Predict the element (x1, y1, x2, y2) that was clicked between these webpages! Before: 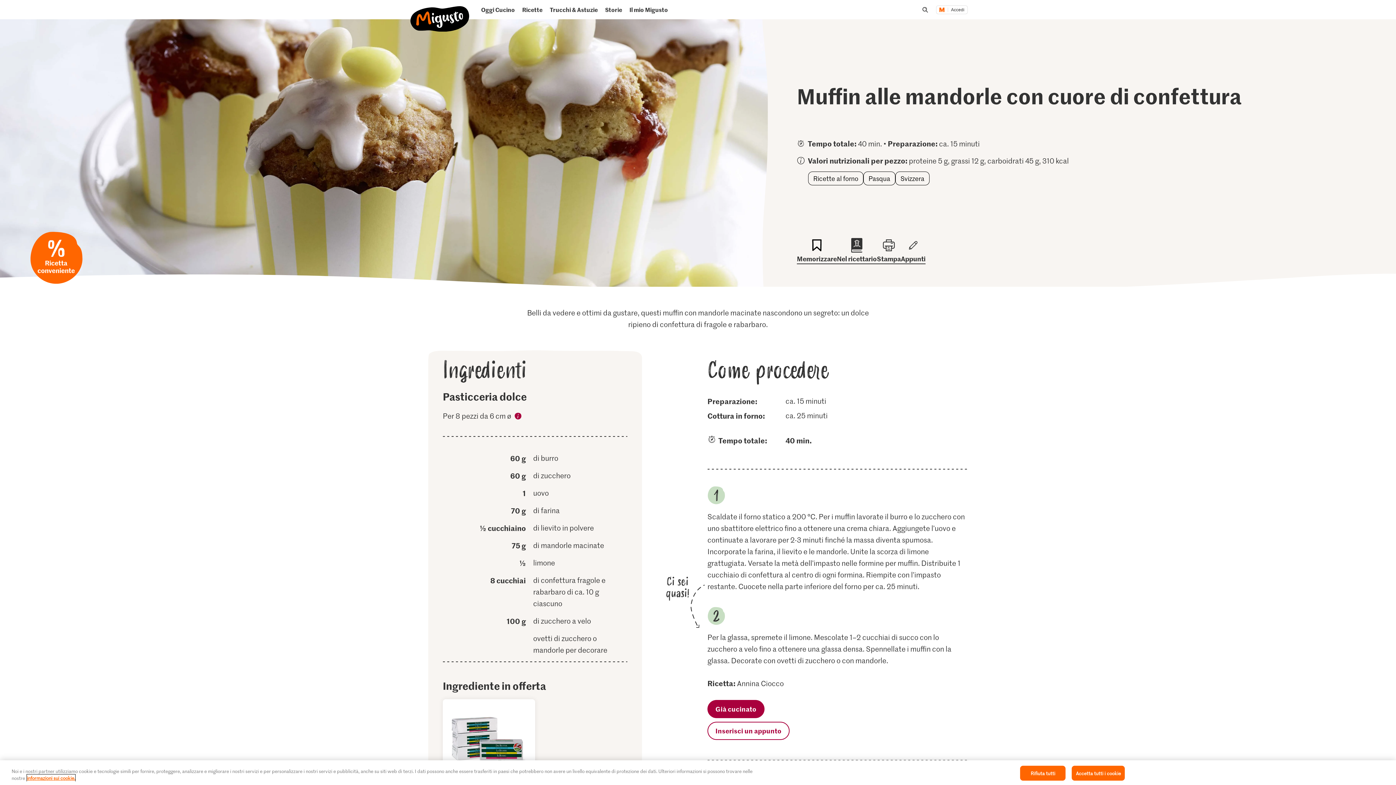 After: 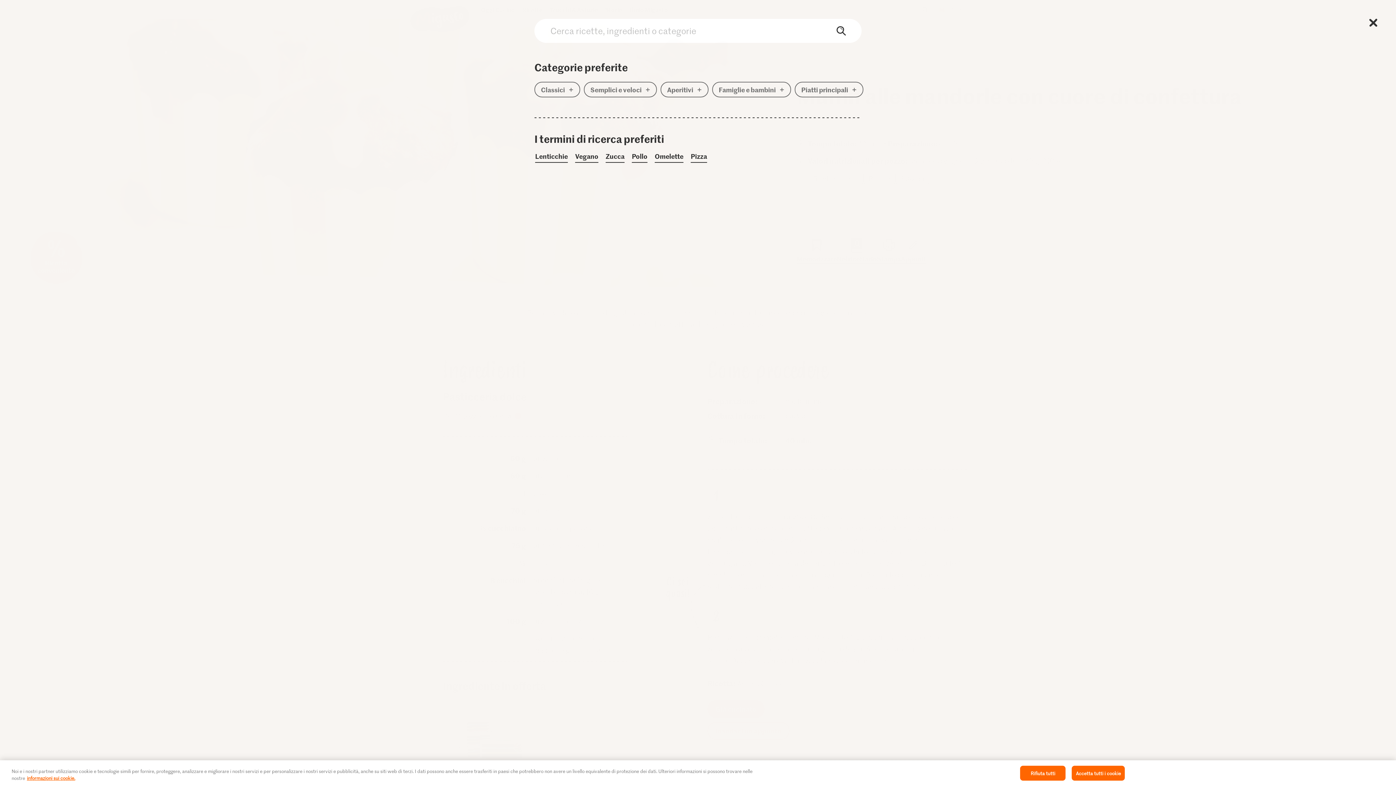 Action: bbox: (914, 7, 932, 11) label: Inizia una ricerca